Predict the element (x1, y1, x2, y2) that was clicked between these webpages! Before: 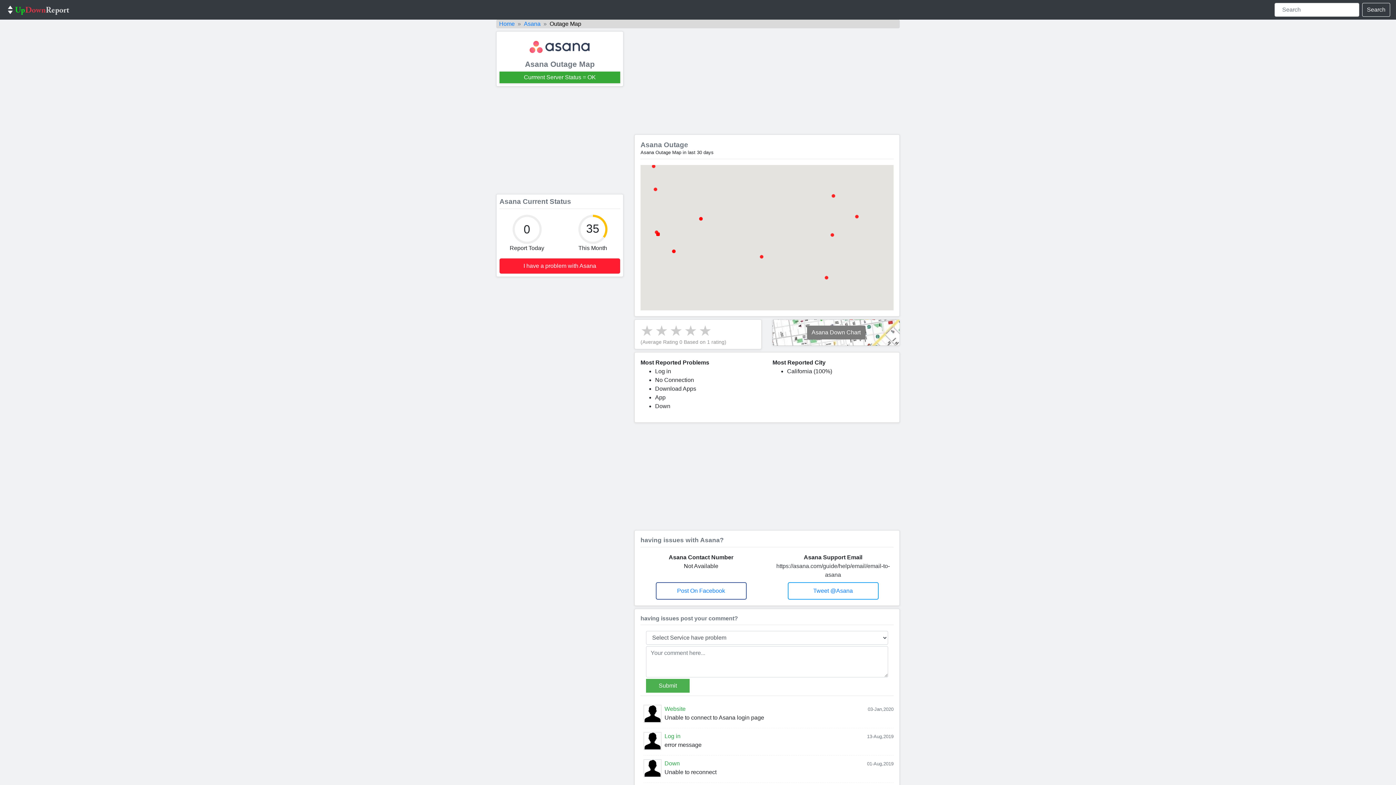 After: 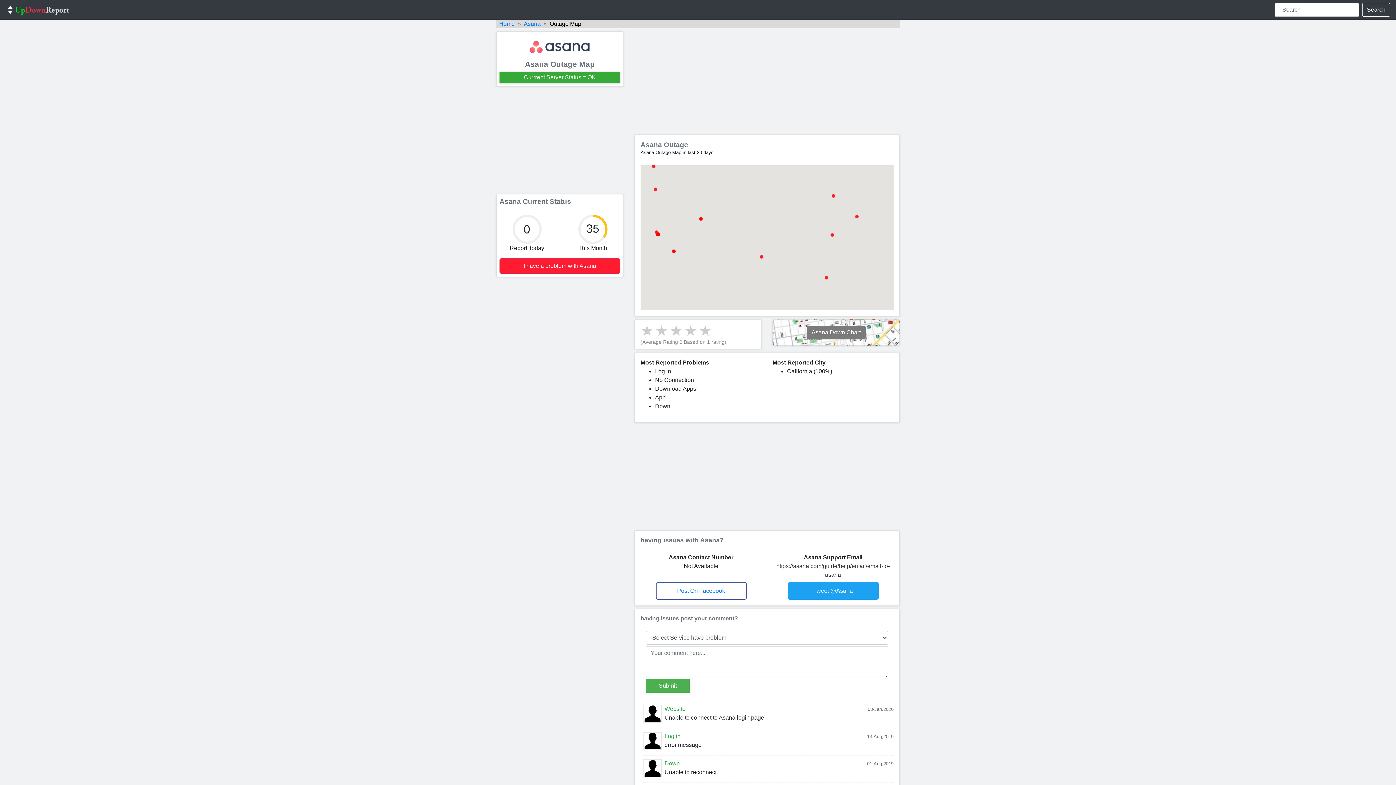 Action: bbox: (813, 588, 853, 594) label: Tweet @Asana